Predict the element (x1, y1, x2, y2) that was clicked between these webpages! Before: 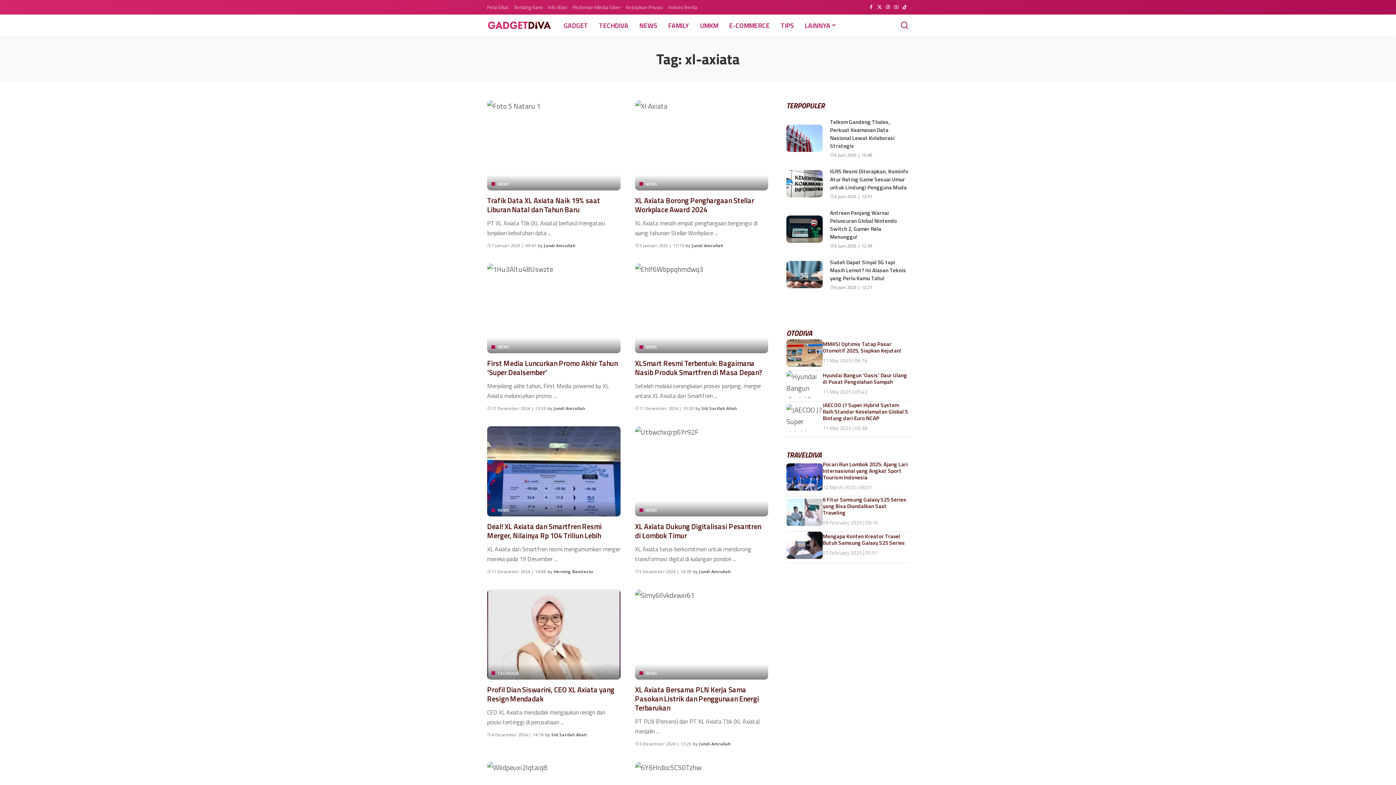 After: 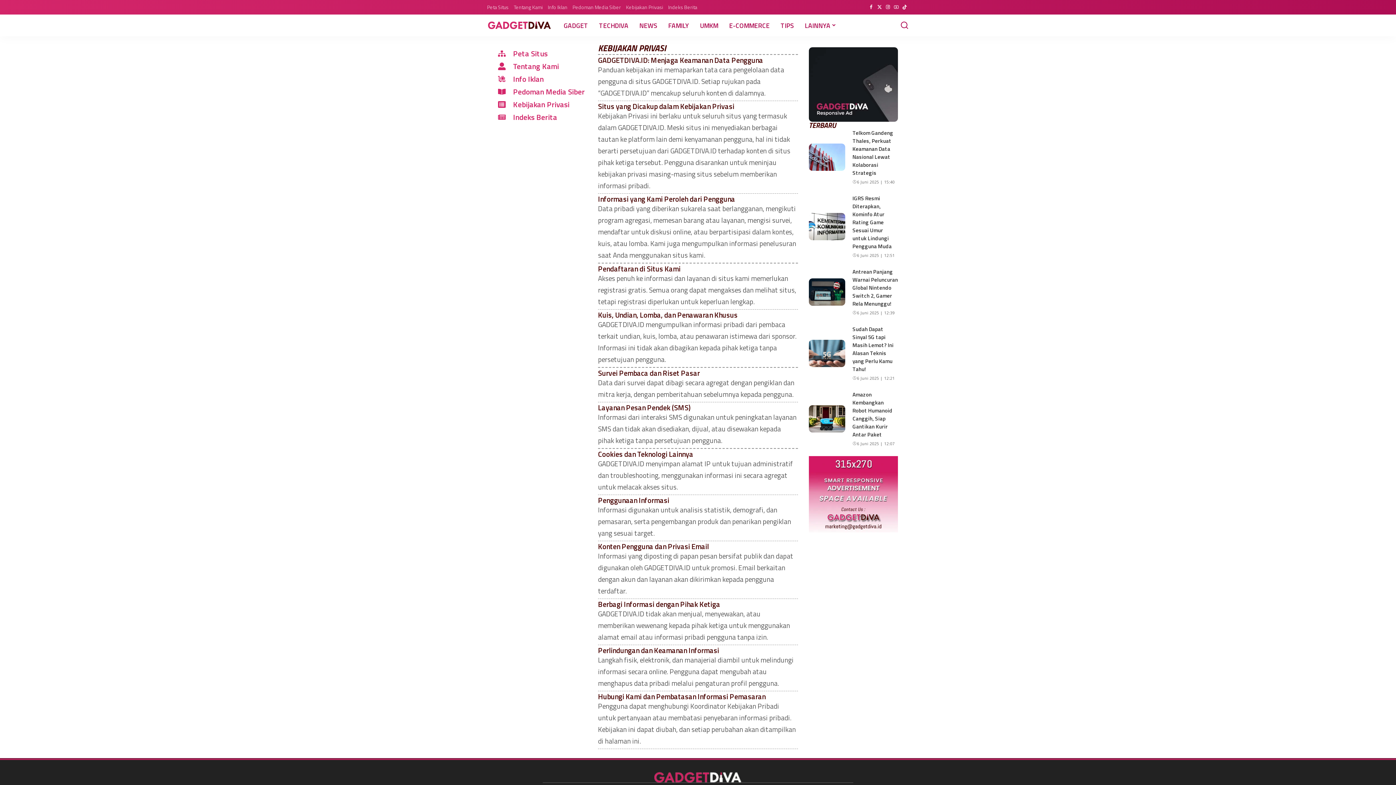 Action: bbox: (623, 4, 665, 10) label: Kebijakan Privasi